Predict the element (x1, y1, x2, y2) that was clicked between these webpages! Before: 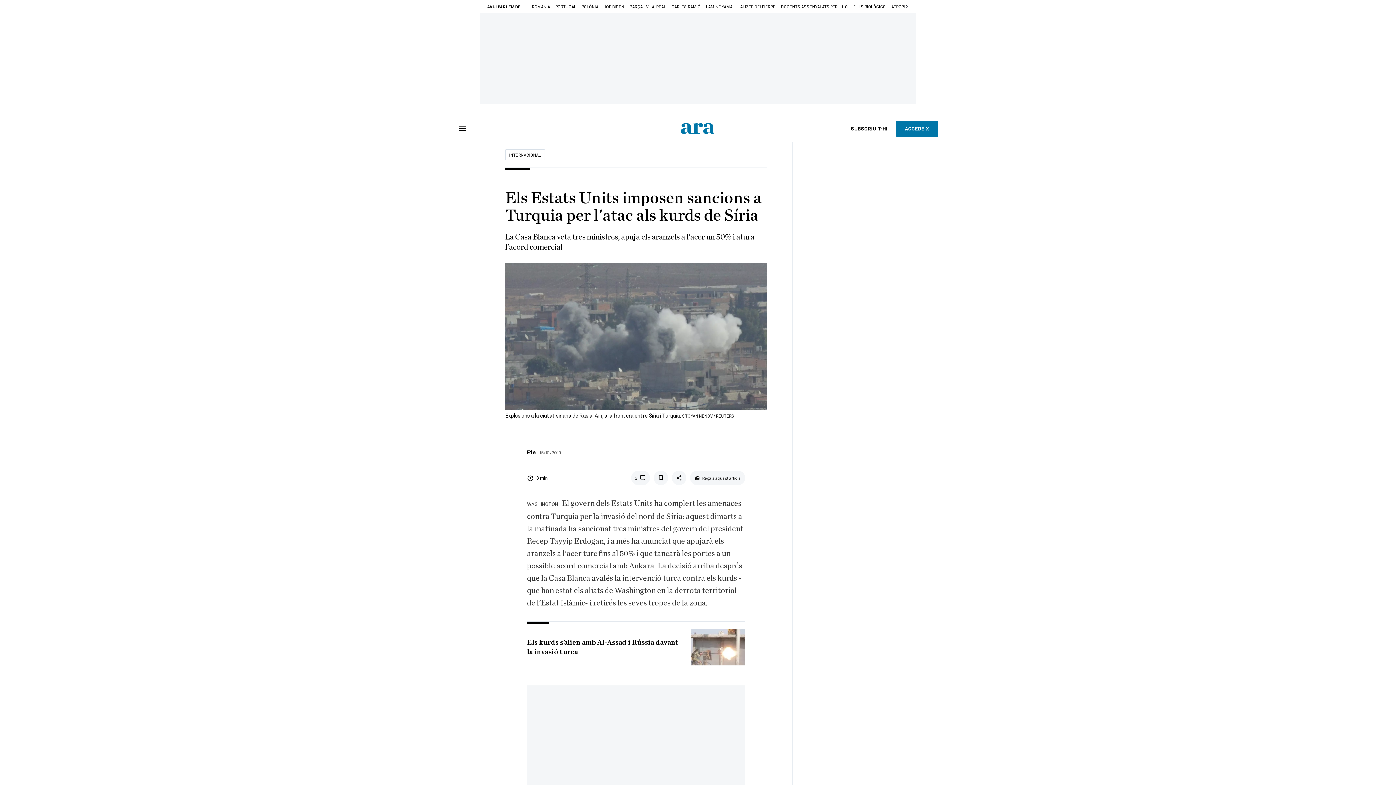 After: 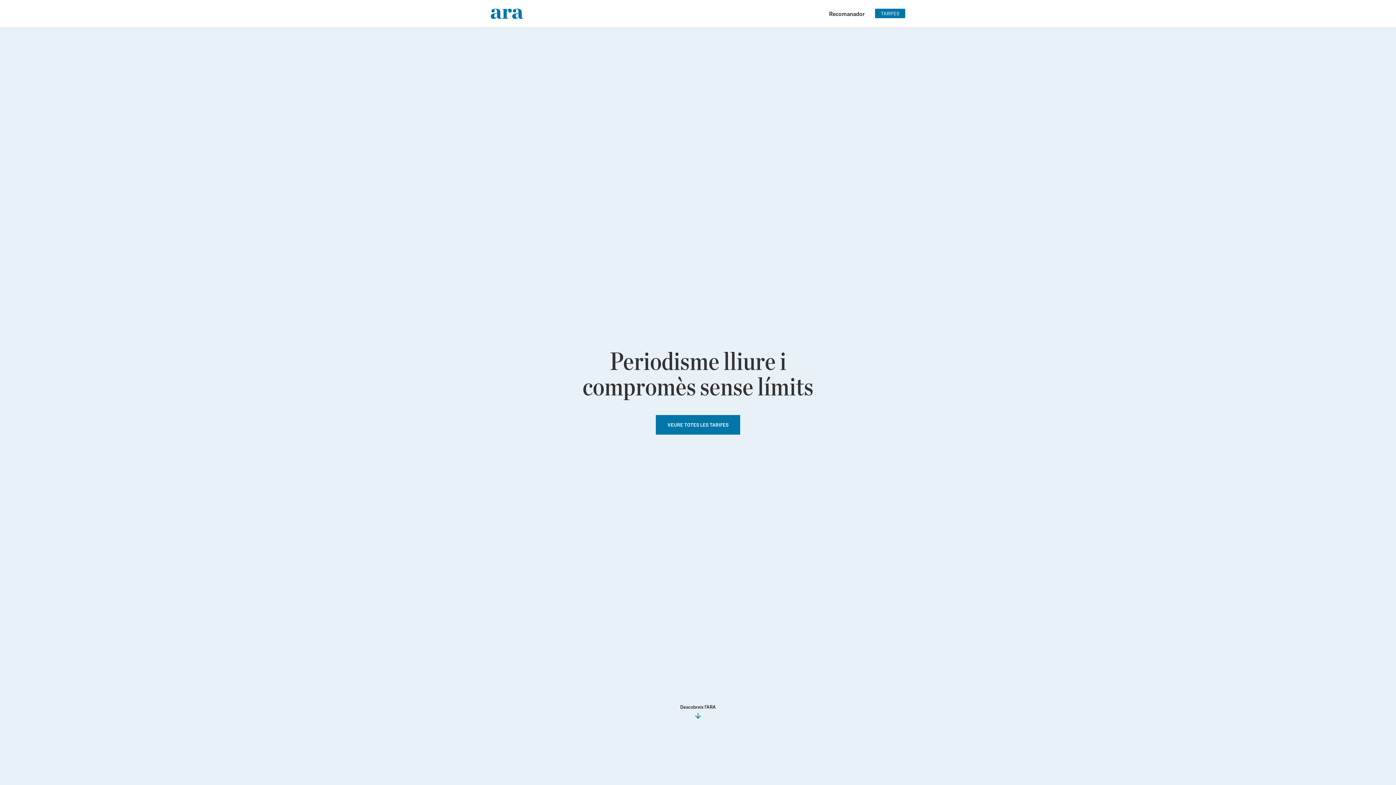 Action: label: SUBSCRIU-T'HI bbox: (842, 120, 896, 136)